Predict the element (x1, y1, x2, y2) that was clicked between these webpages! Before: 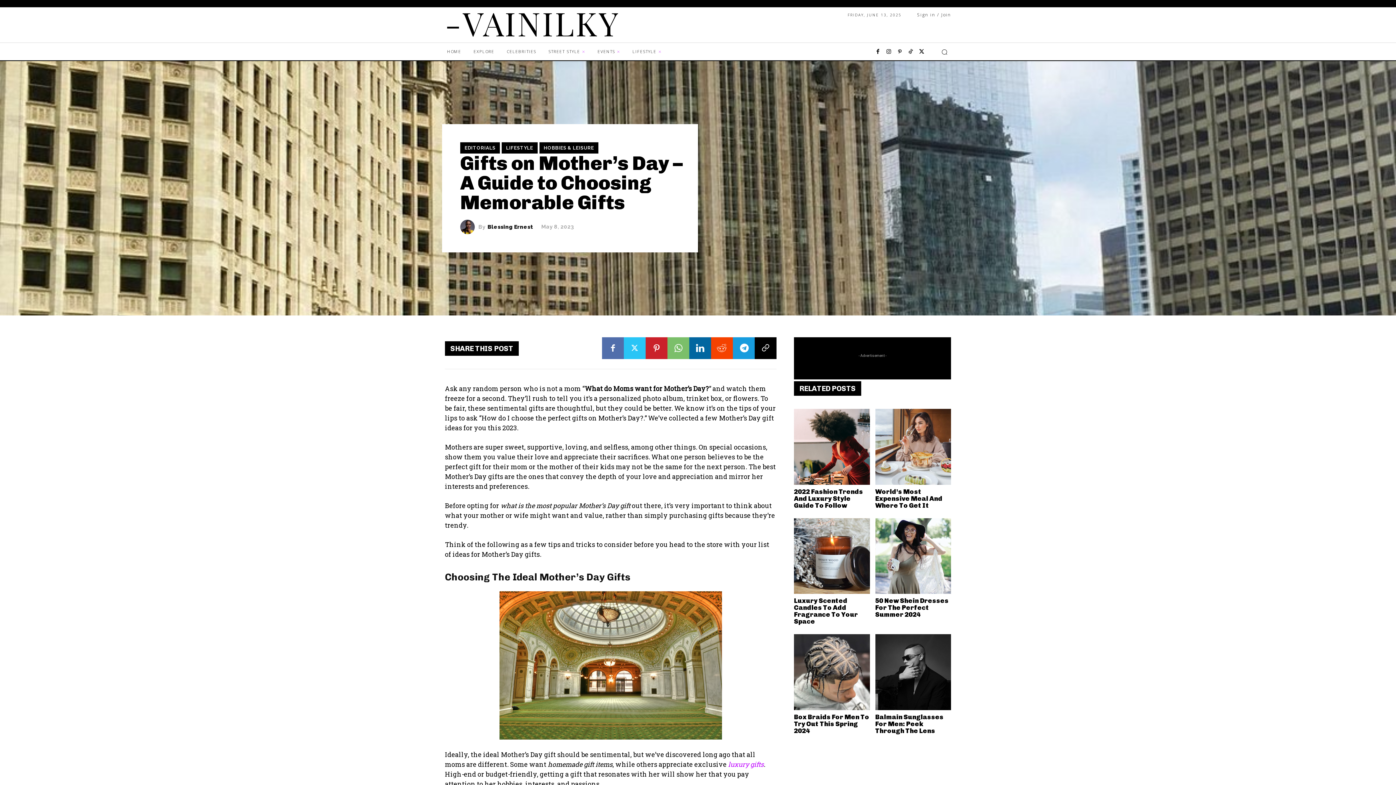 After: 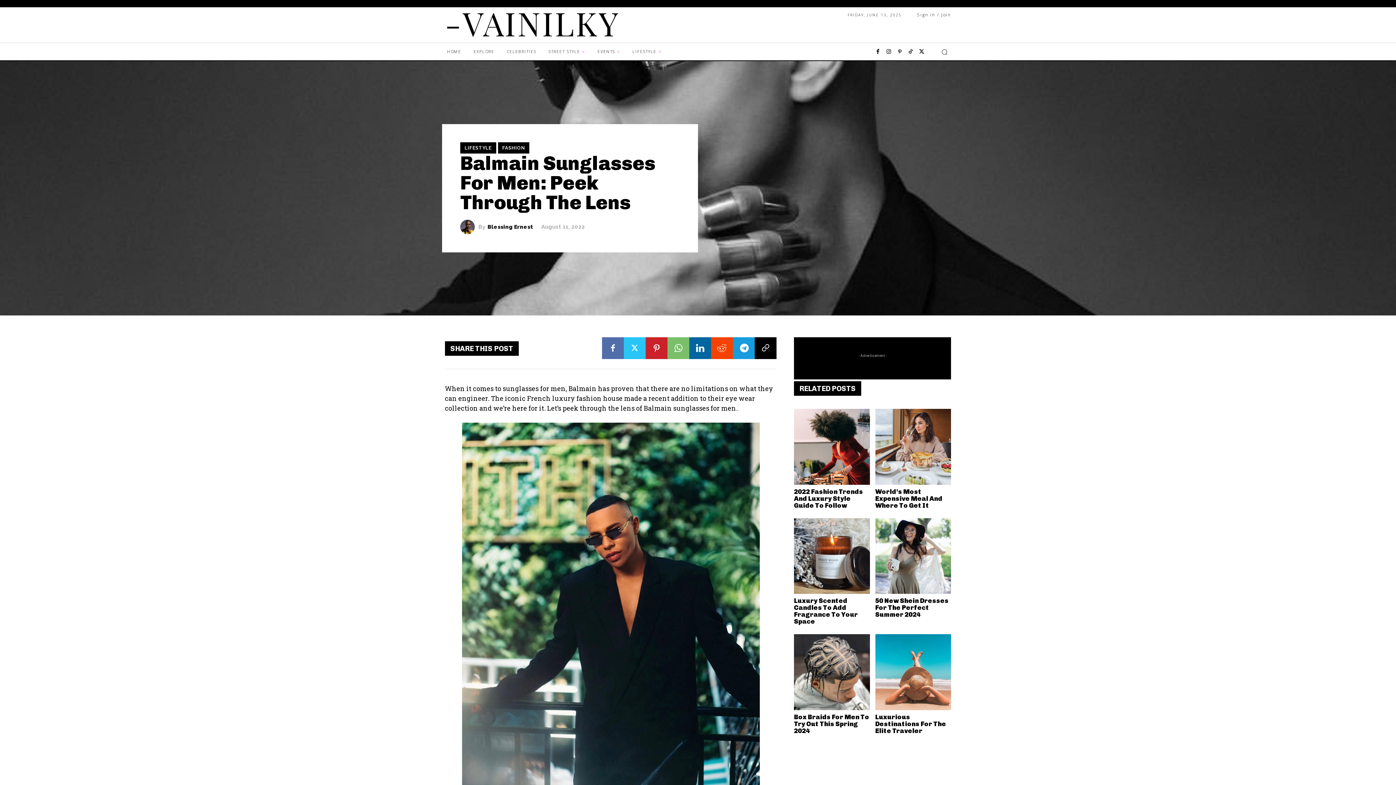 Action: label: Balmain Sunglasses For Men: Peek Through The Lens bbox: (875, 713, 943, 735)